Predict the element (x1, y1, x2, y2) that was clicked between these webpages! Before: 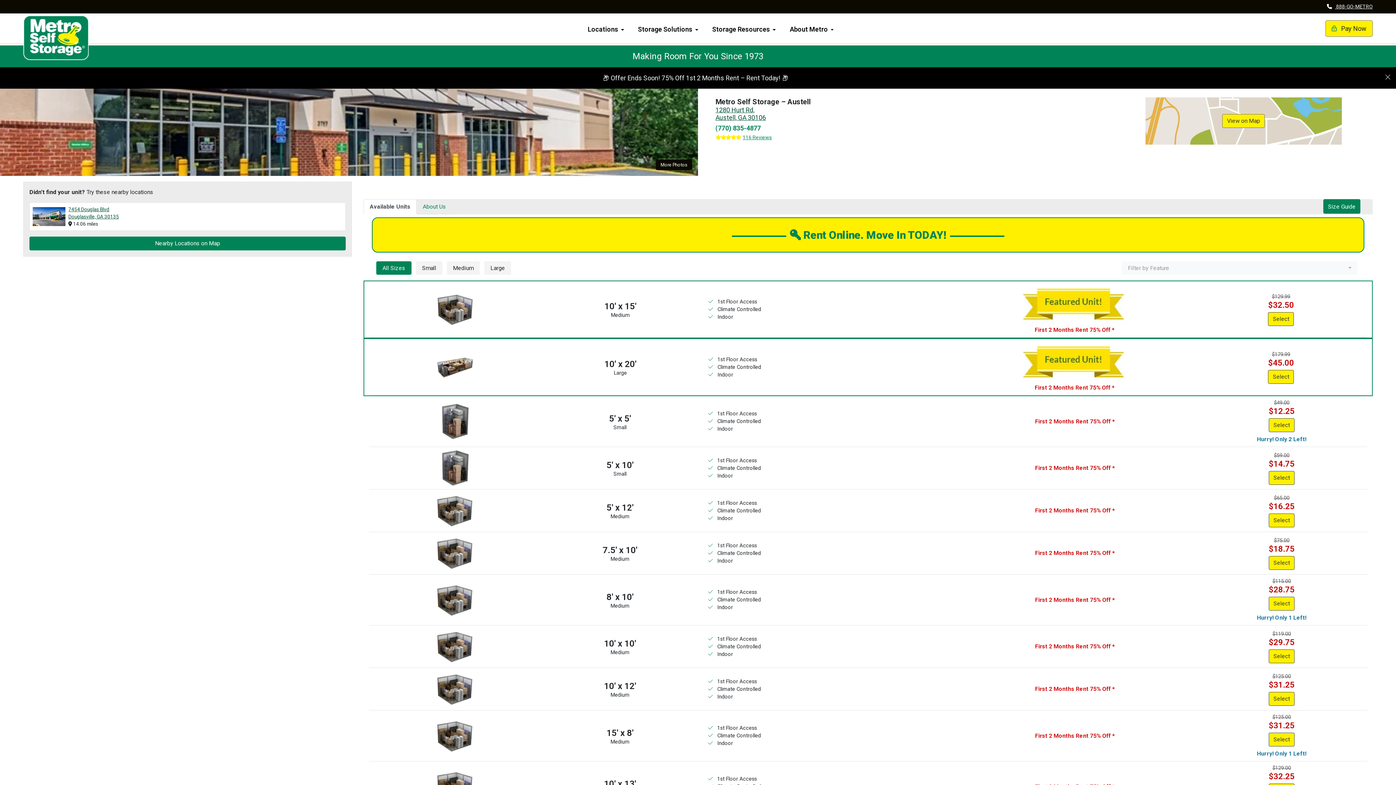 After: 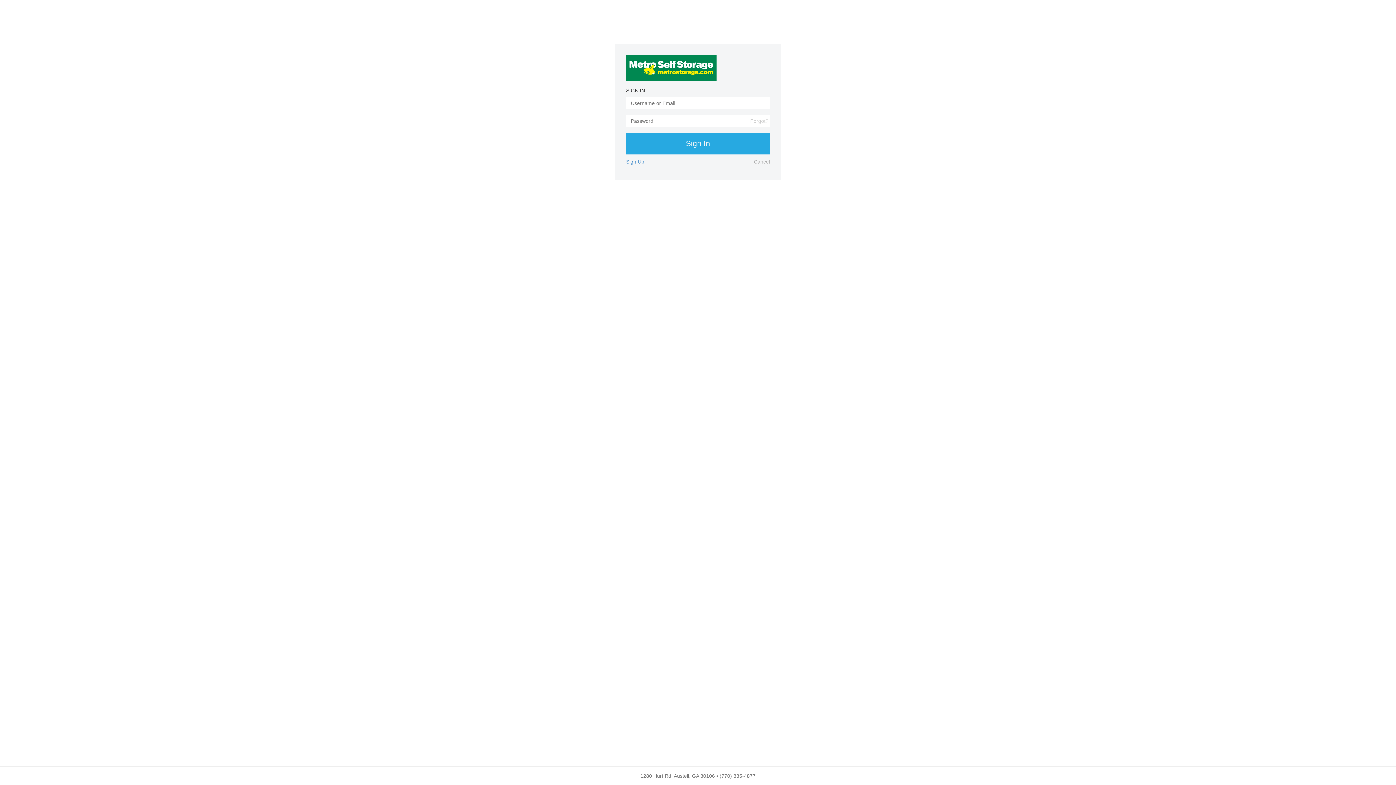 Action: label:  Pay Now bbox: (1325, 20, 1373, 36)